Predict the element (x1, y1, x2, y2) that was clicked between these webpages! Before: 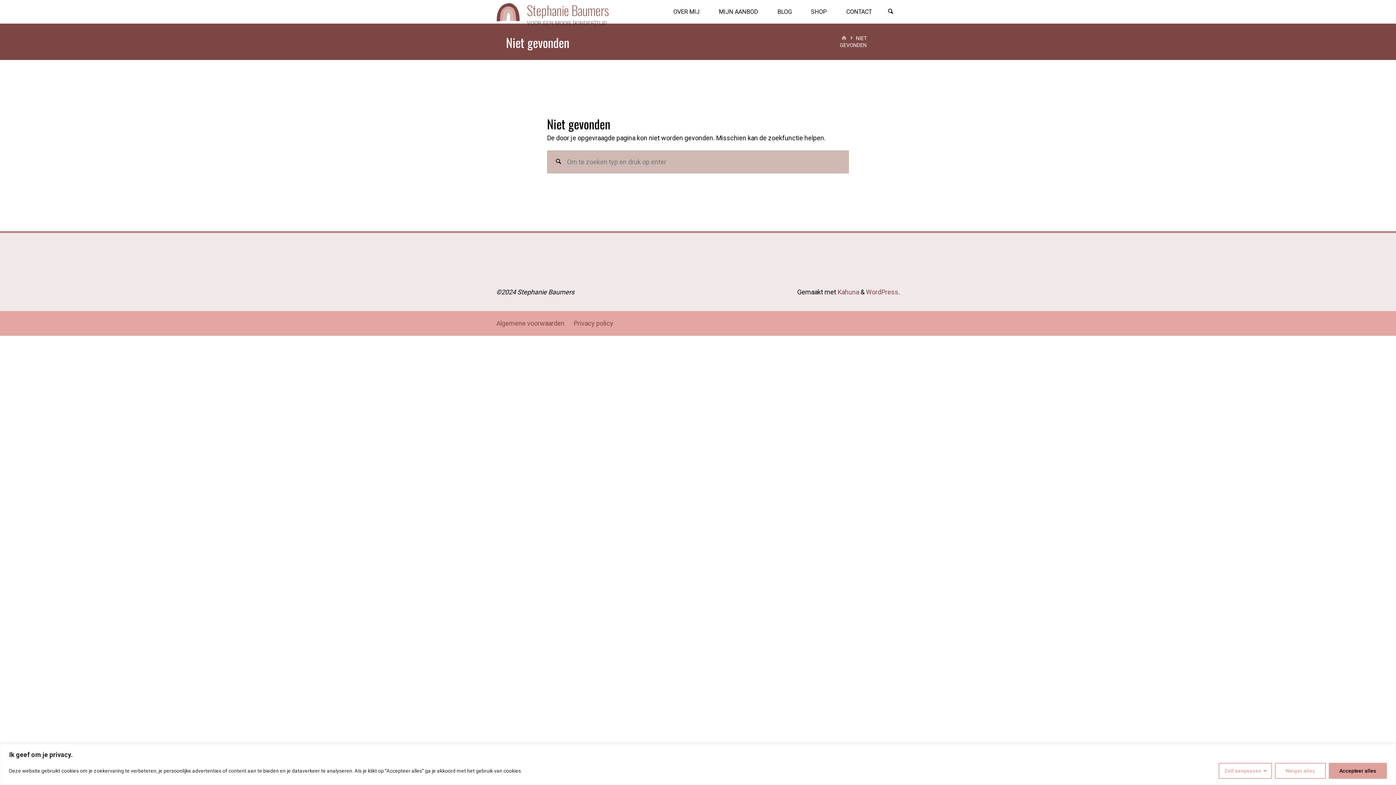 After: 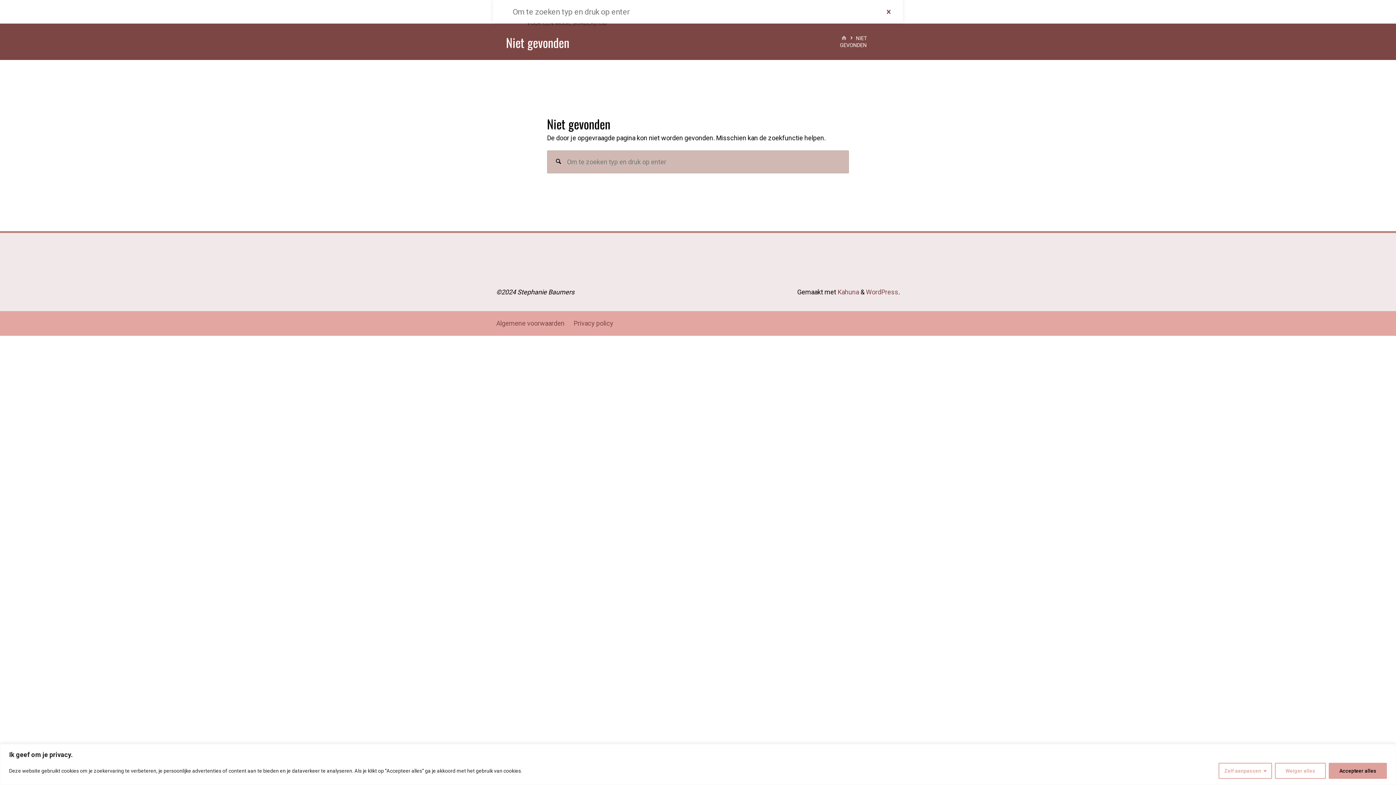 Action: label: Zoeken bbox: (884, 0, 897, 23)